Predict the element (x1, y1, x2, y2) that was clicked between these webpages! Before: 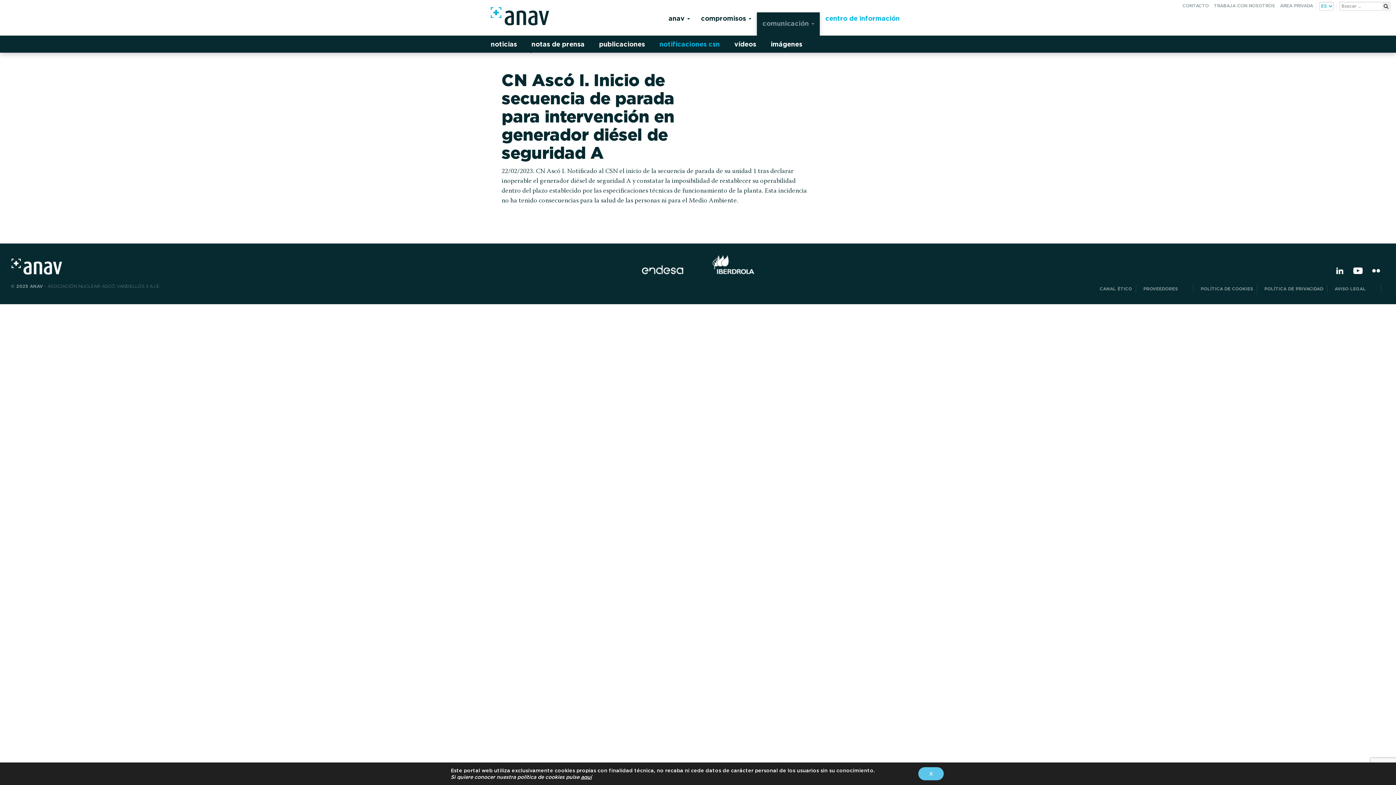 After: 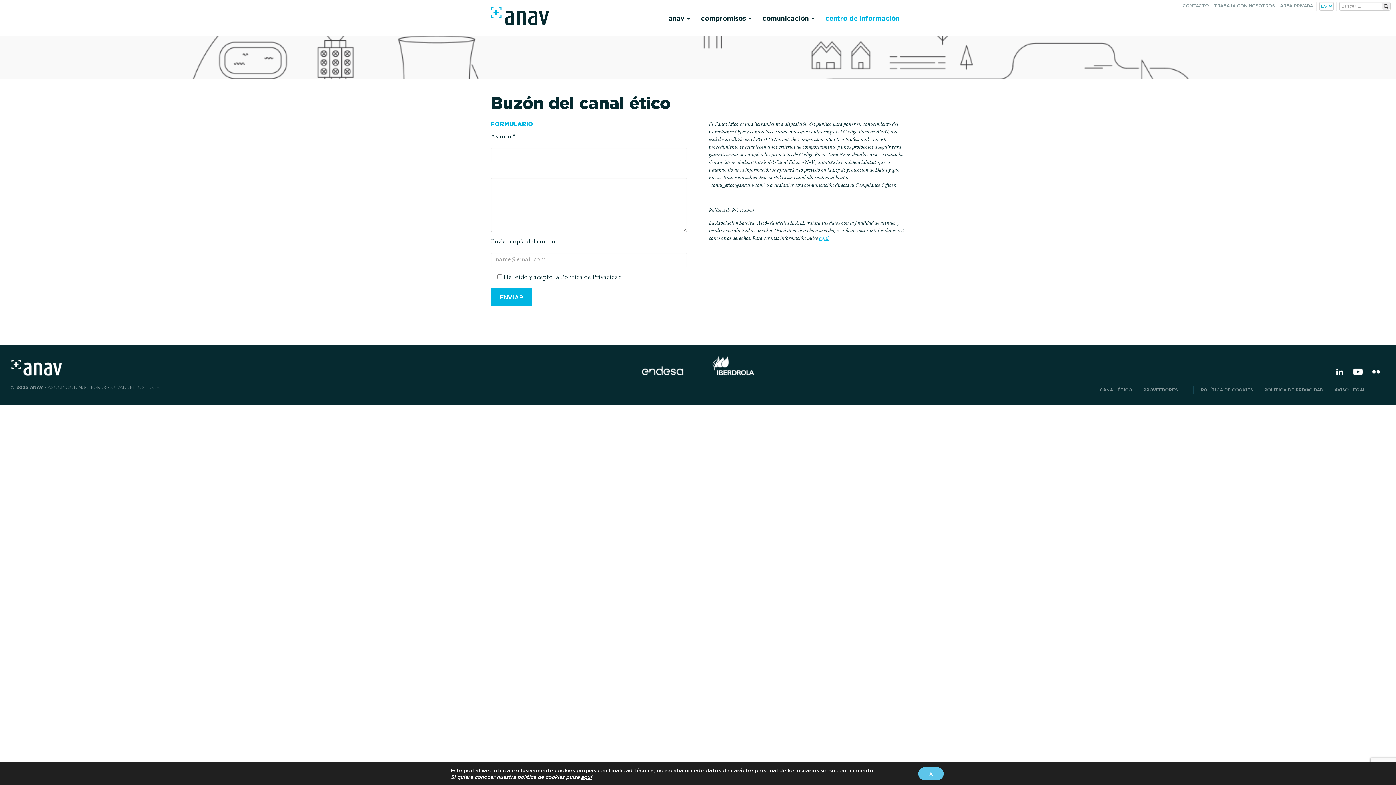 Action: bbox: (1096, 284, 1136, 293) label: CANAL ÉTICO